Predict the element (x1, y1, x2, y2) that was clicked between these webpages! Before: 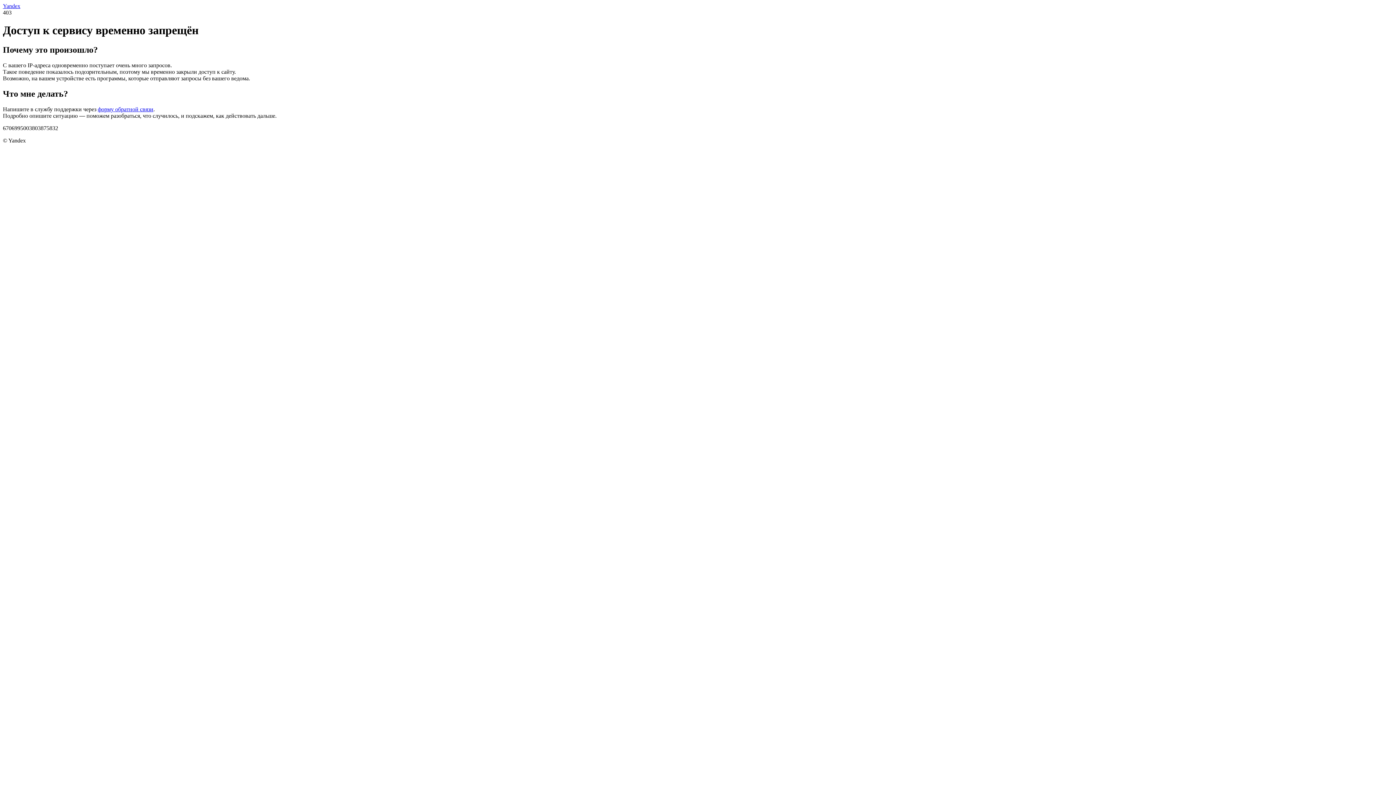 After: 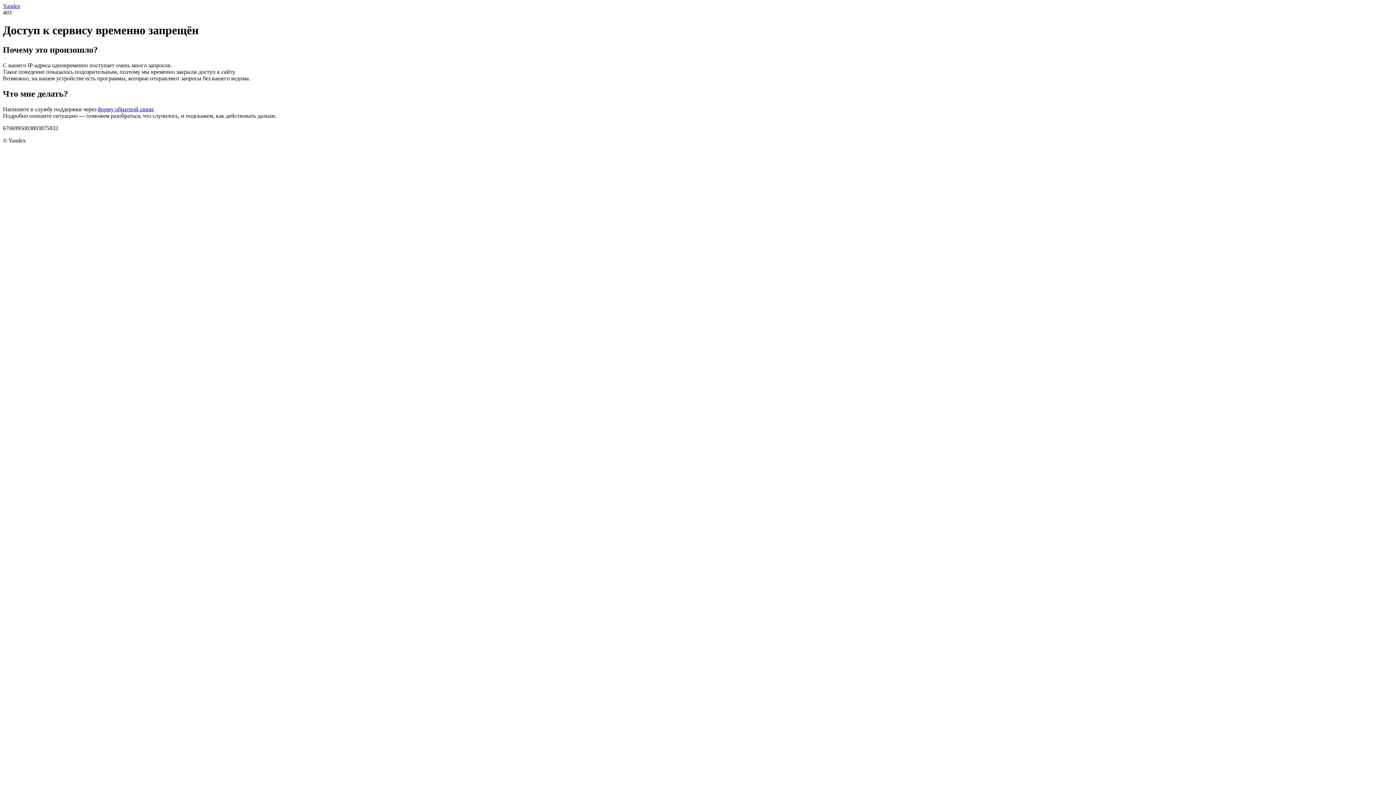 Action: label: форму обратной связи bbox: (97, 106, 153, 112)